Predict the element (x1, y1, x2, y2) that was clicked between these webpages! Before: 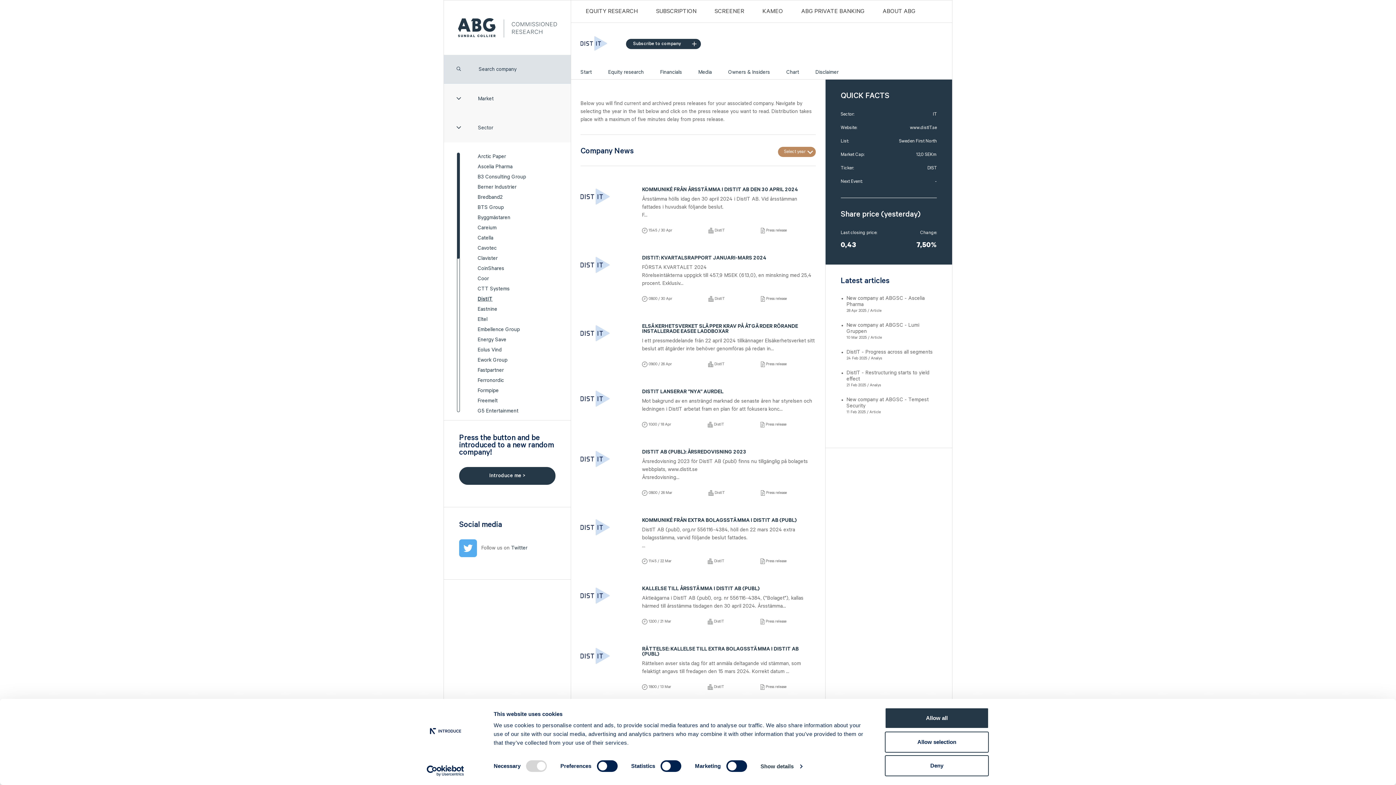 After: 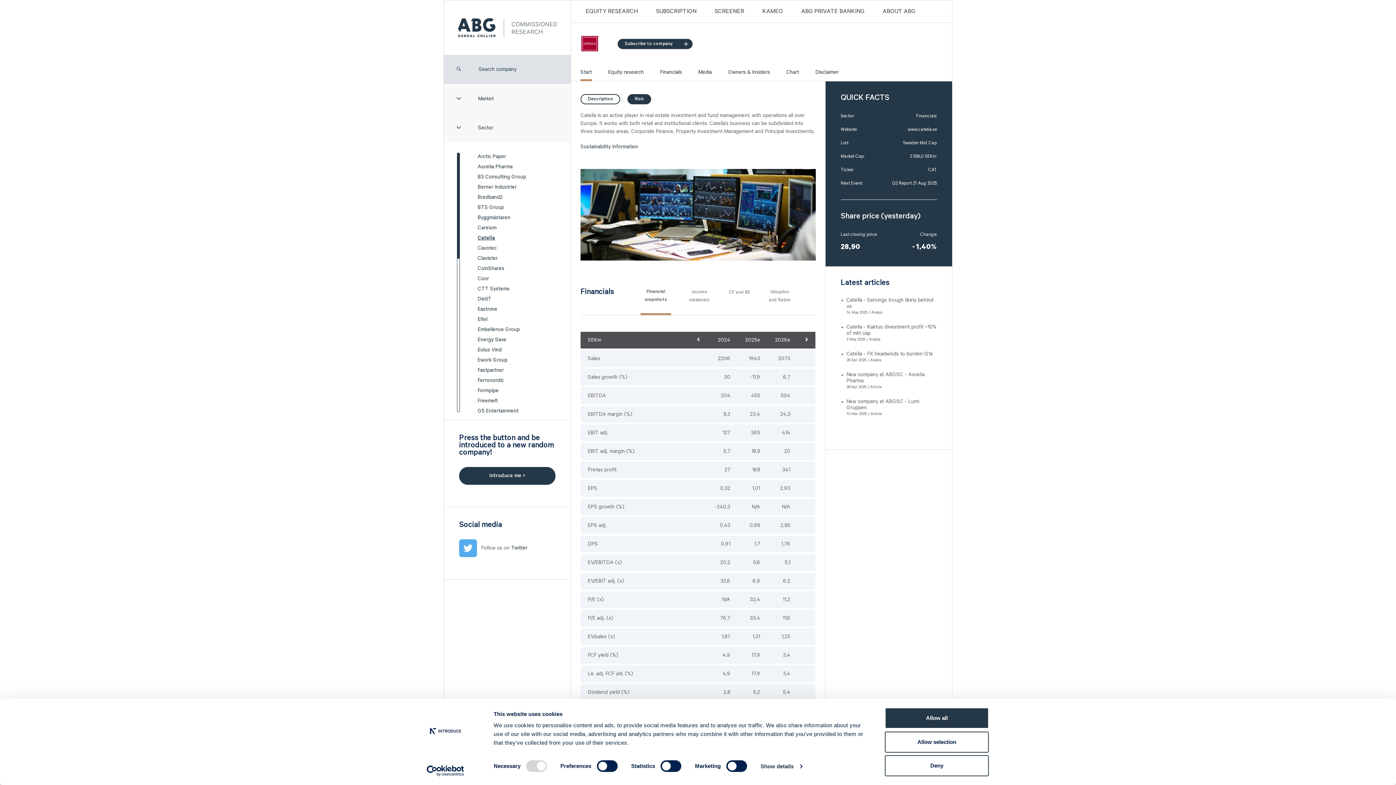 Action: label: Catella bbox: (477, 235, 493, 241)